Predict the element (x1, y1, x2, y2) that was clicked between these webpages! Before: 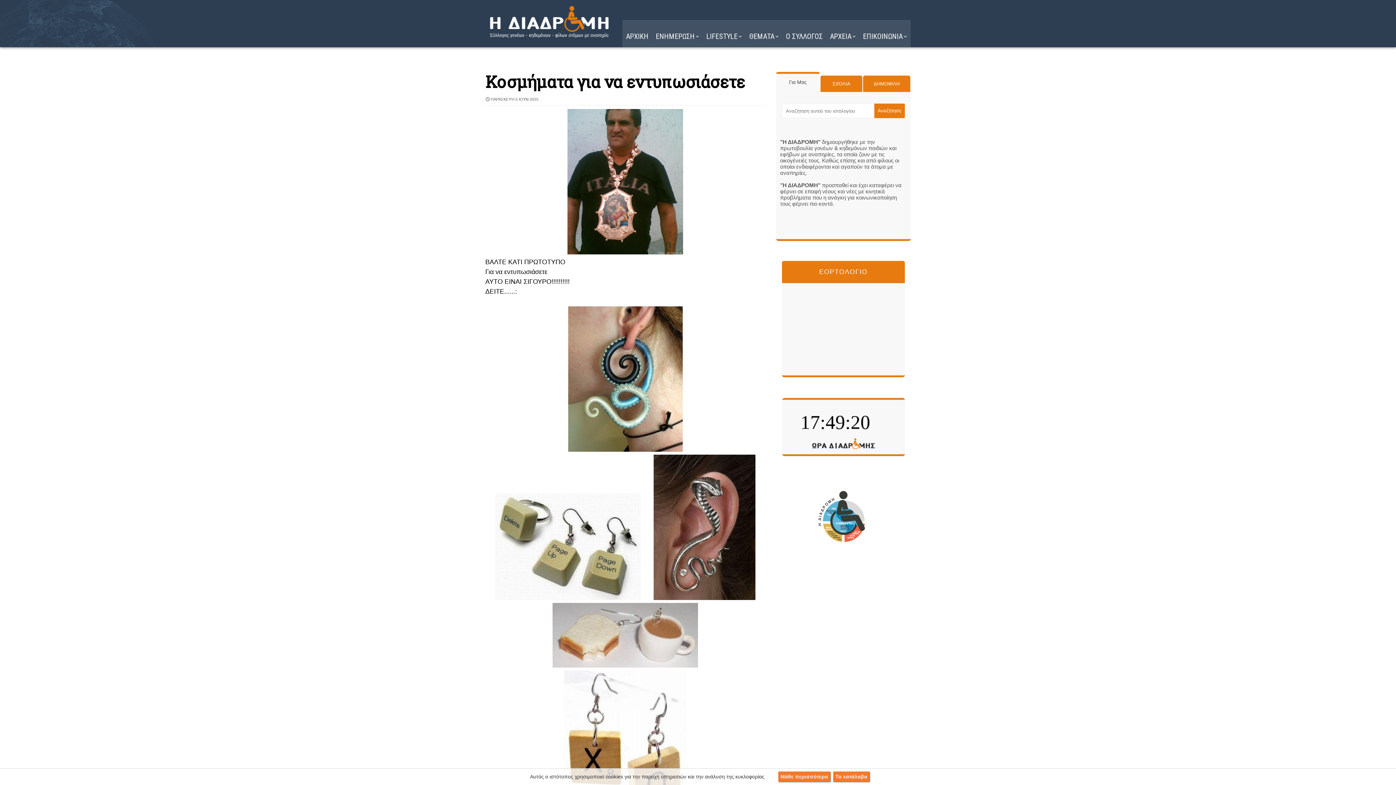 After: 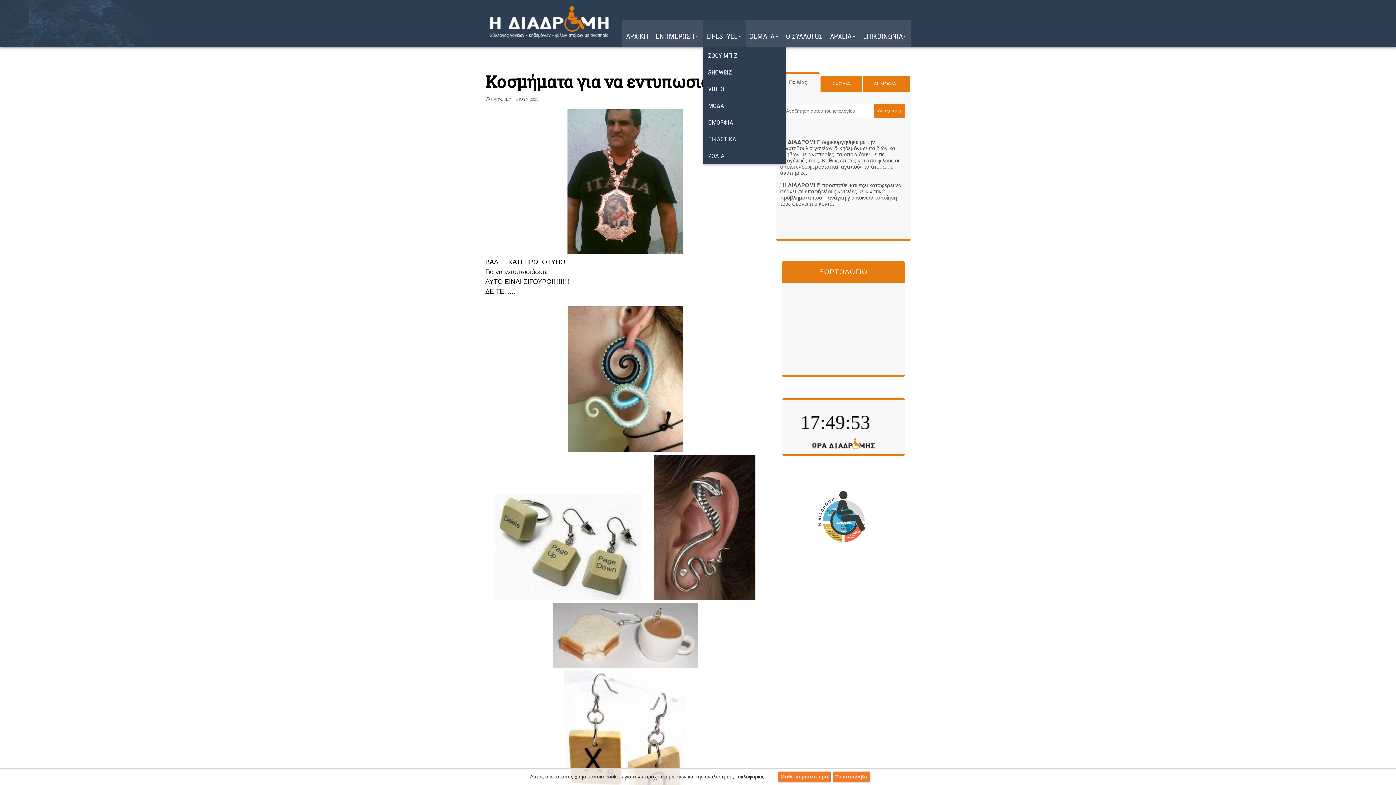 Action: label: LIFESTYLE bbox: (702, 20, 745, 47)